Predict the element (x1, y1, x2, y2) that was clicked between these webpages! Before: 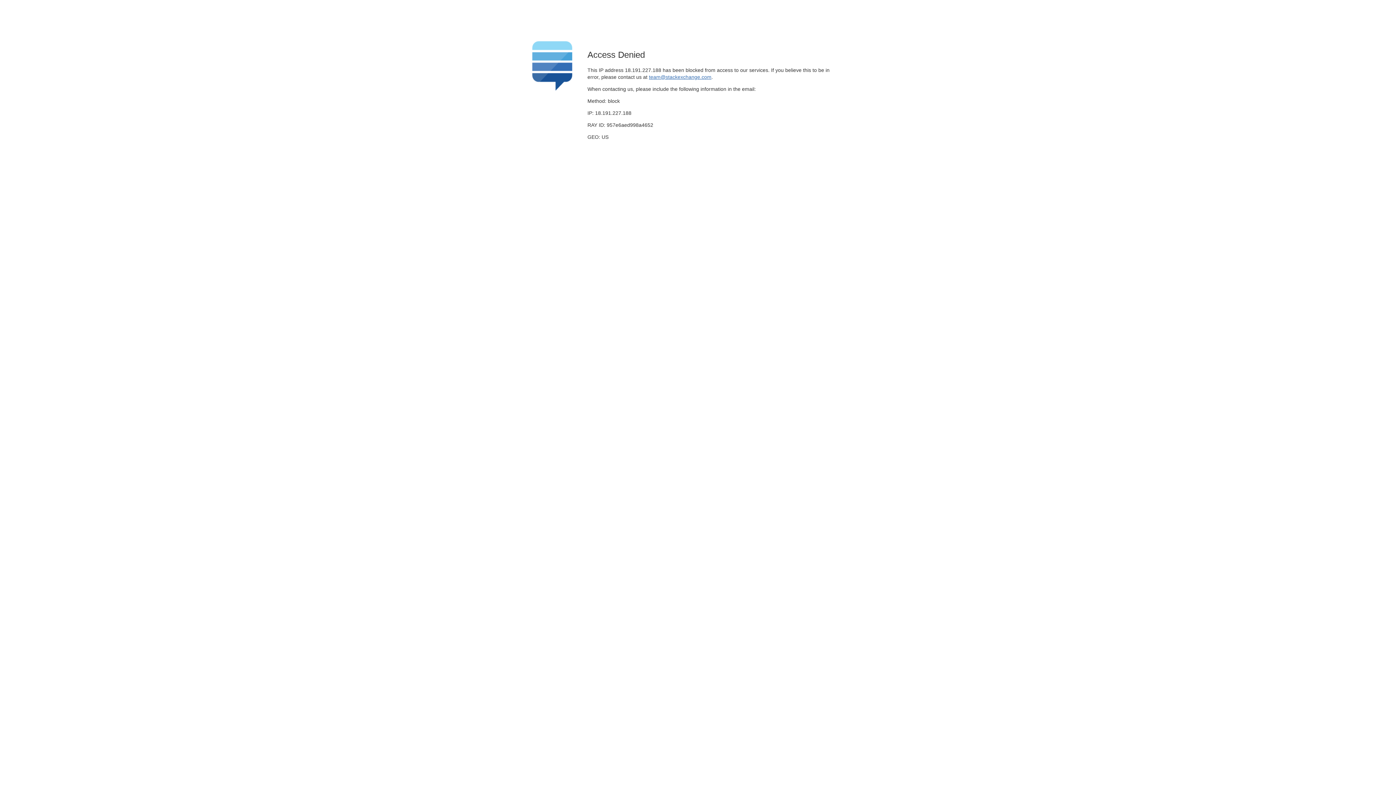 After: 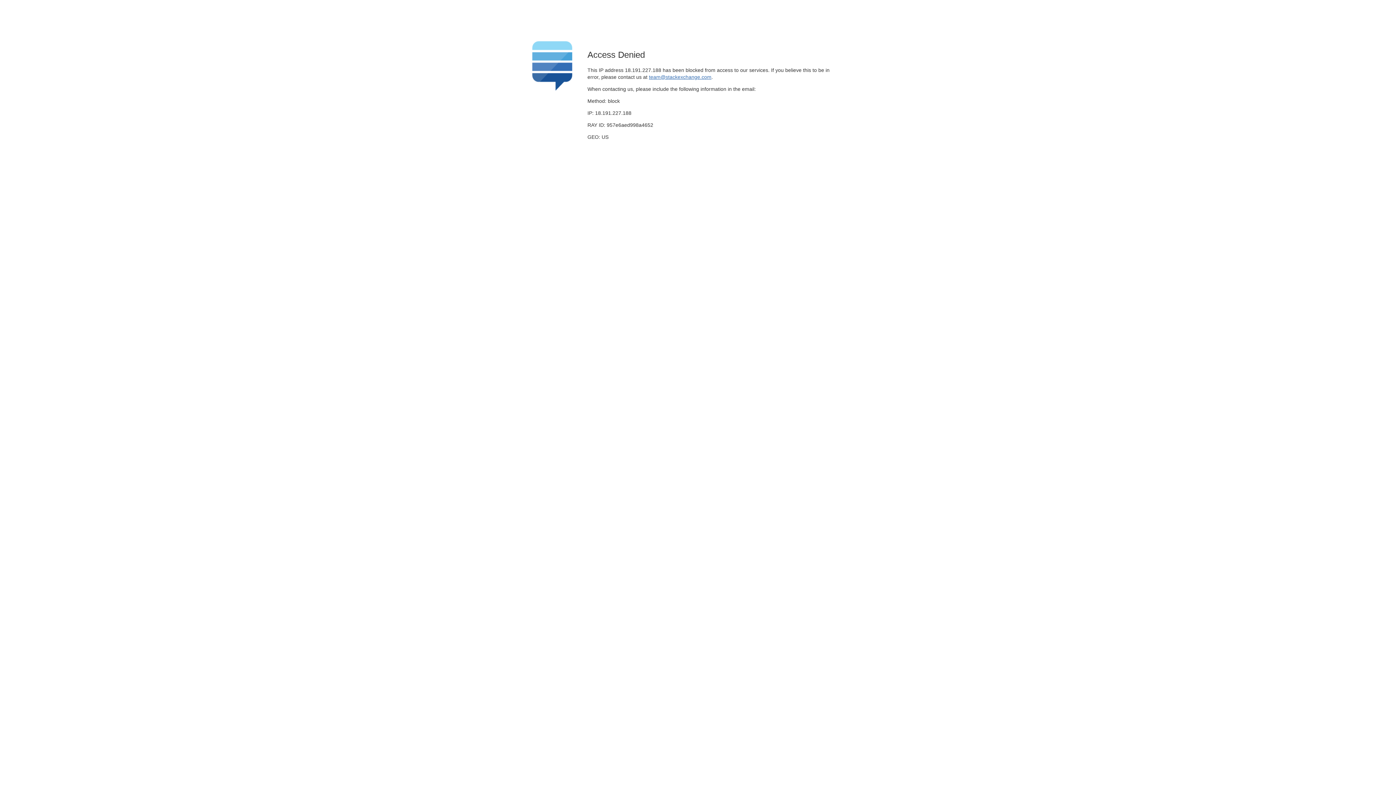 Action: bbox: (649, 74, 711, 79) label: team@stackexchange.com